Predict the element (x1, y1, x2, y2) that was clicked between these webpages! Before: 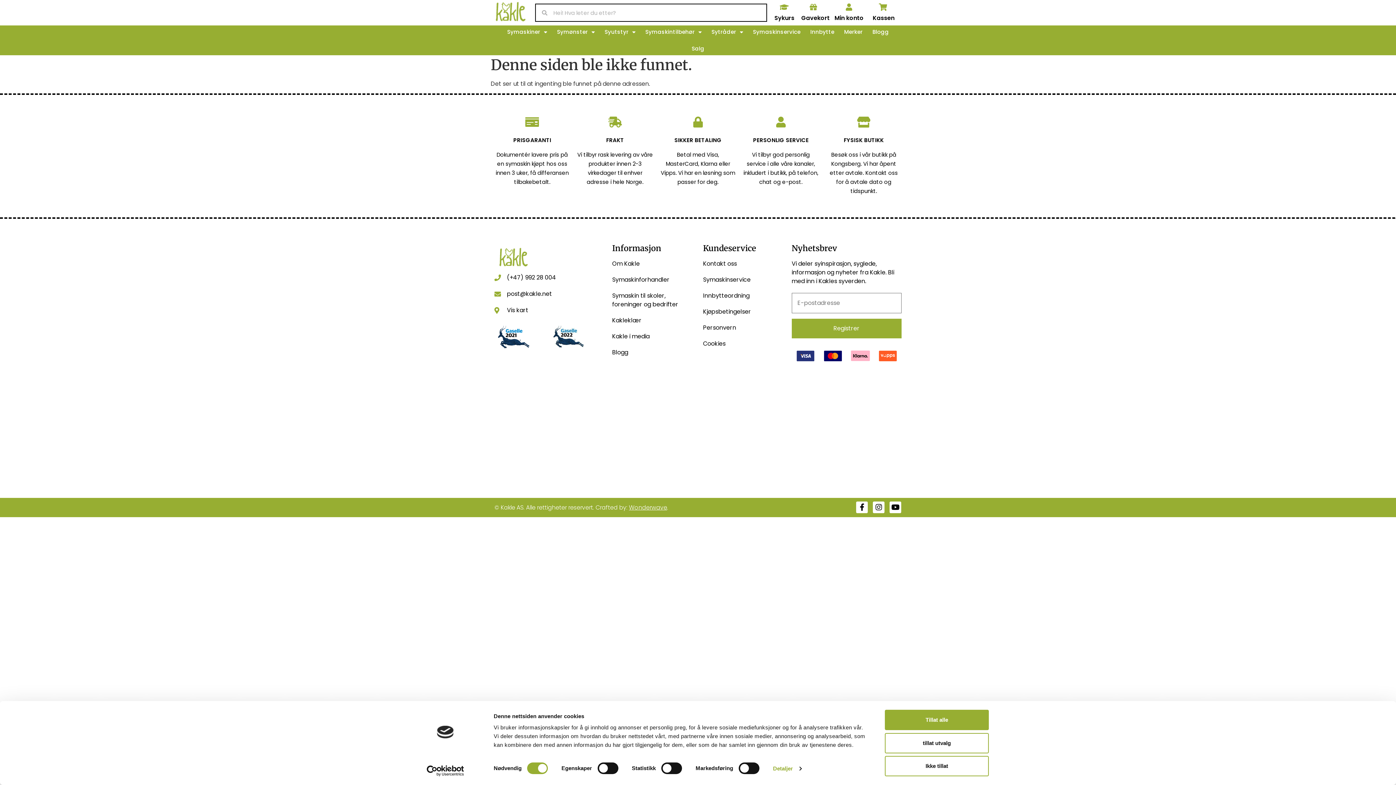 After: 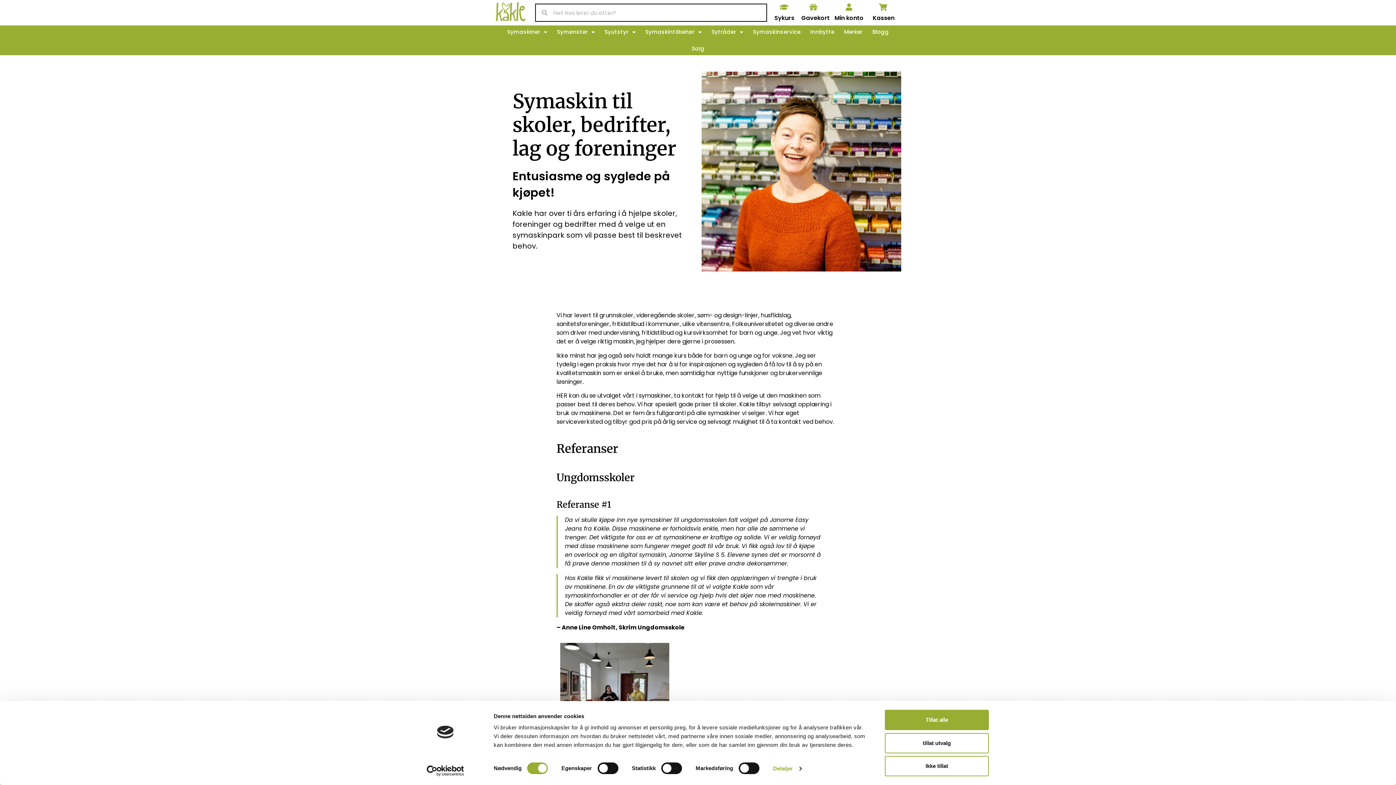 Action: label: Symaskin til skoler, foreninger og bedrifter bbox: (612, 291, 695, 309)